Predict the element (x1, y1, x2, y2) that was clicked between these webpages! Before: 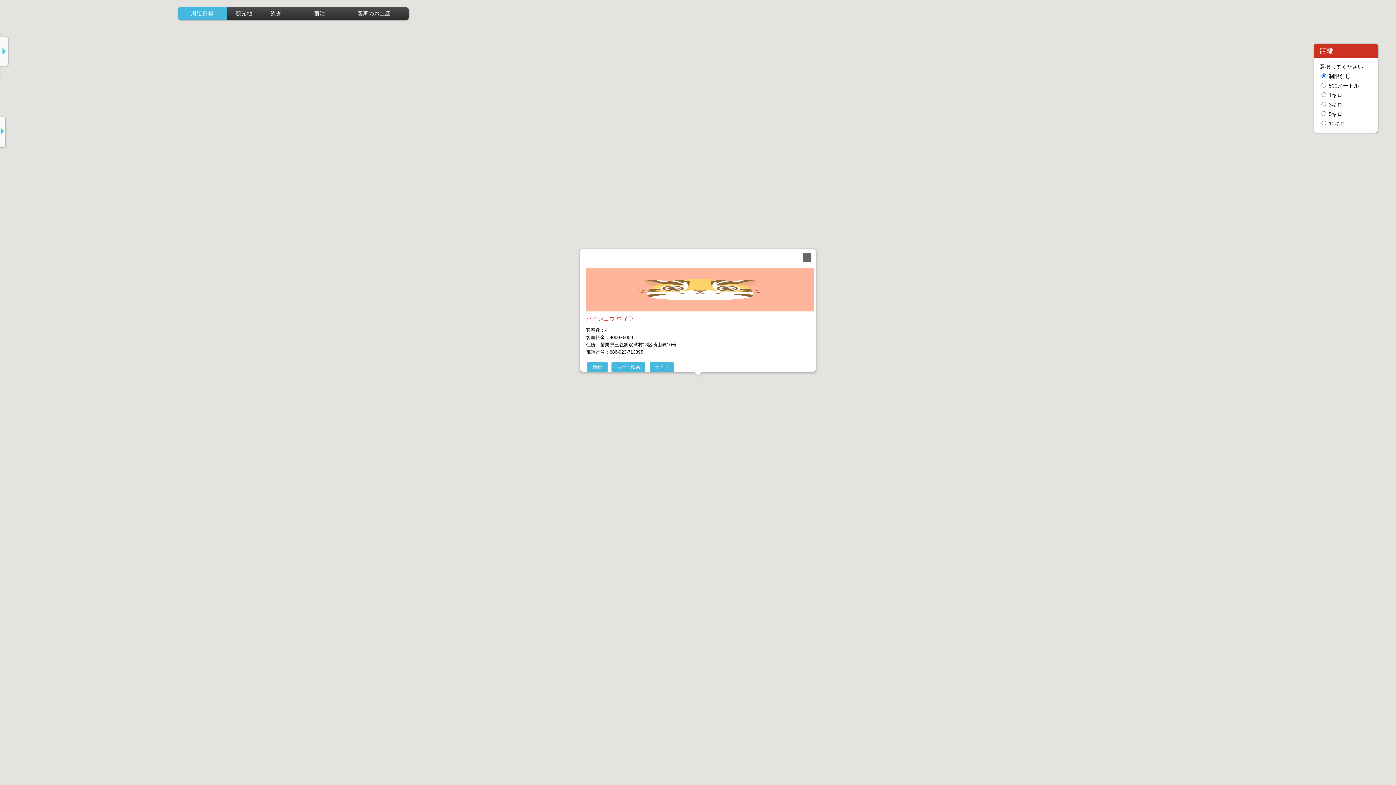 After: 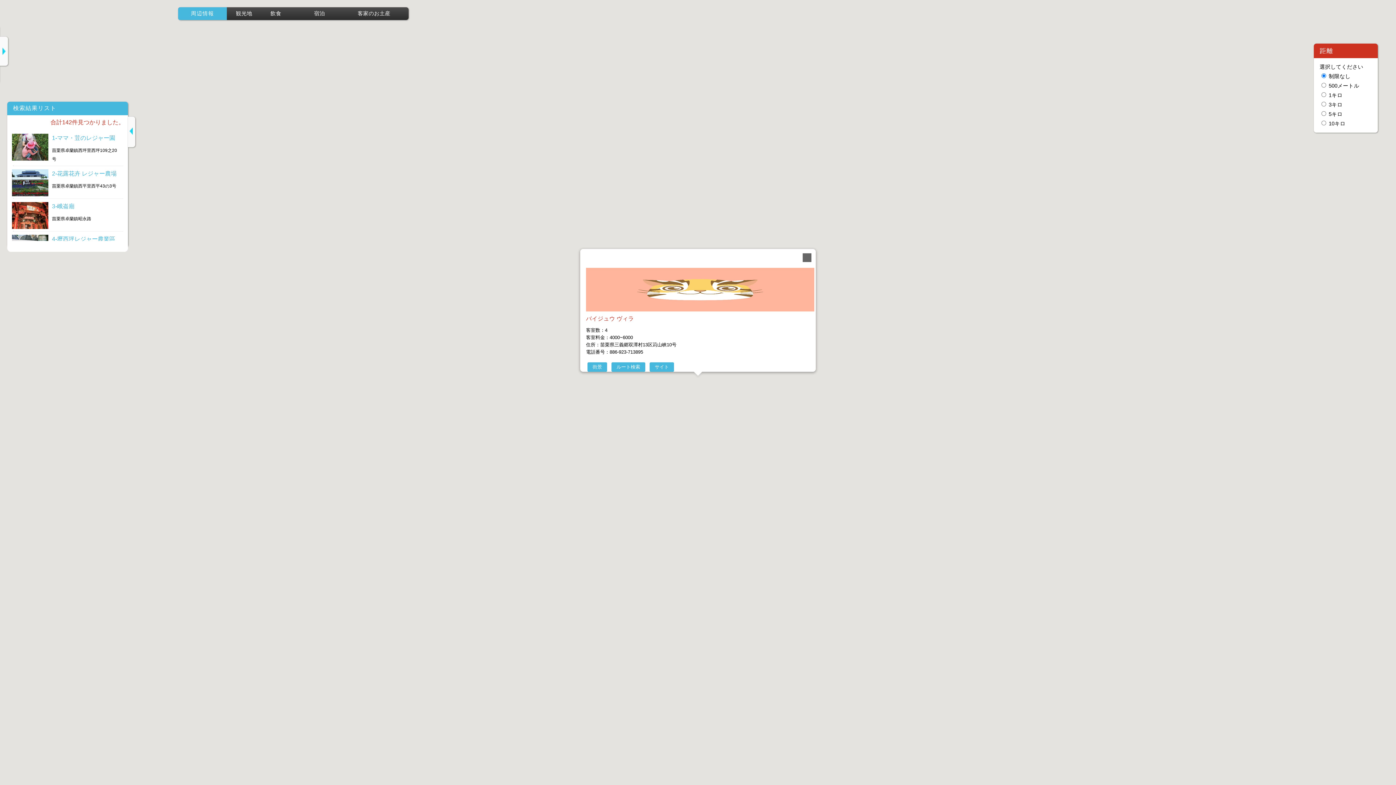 Action: bbox: (-1, 129, 5, 136)